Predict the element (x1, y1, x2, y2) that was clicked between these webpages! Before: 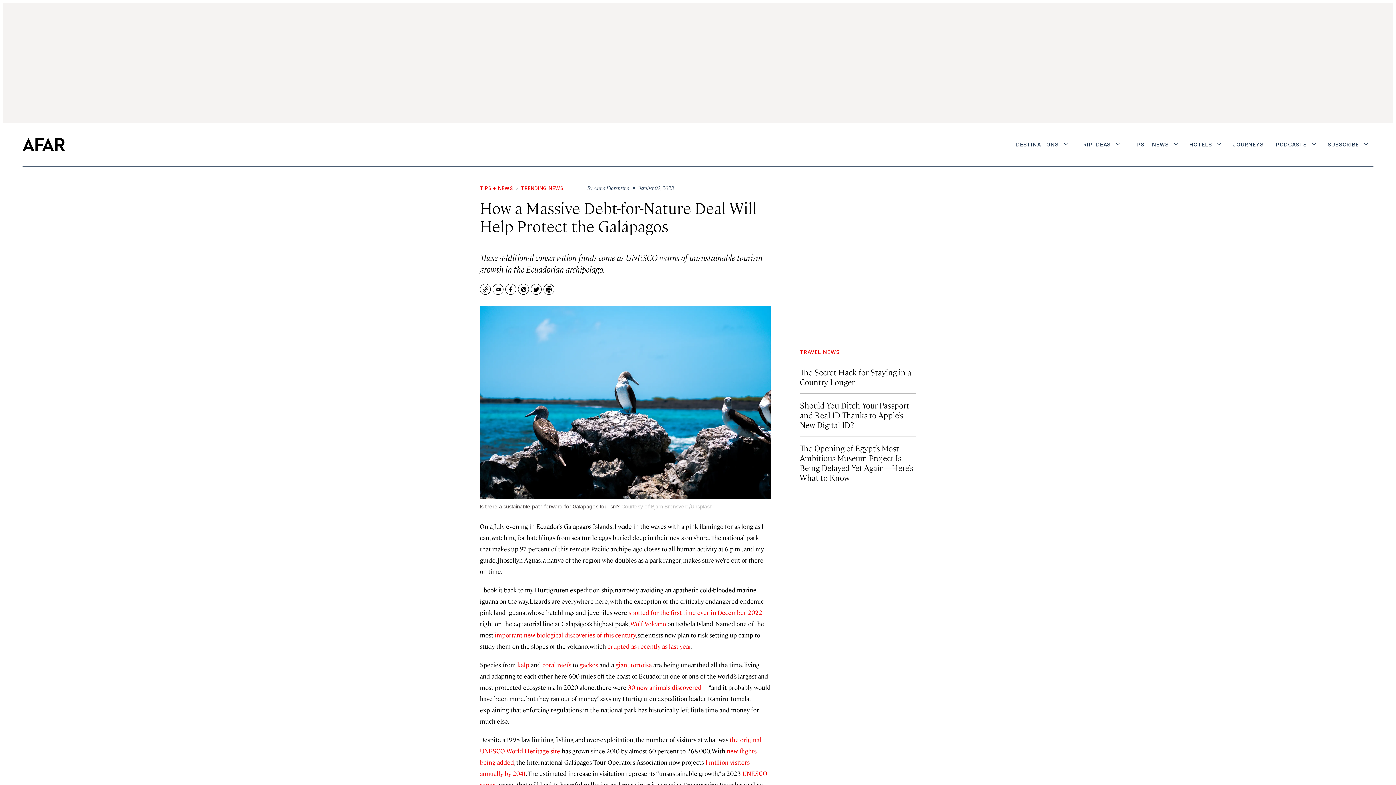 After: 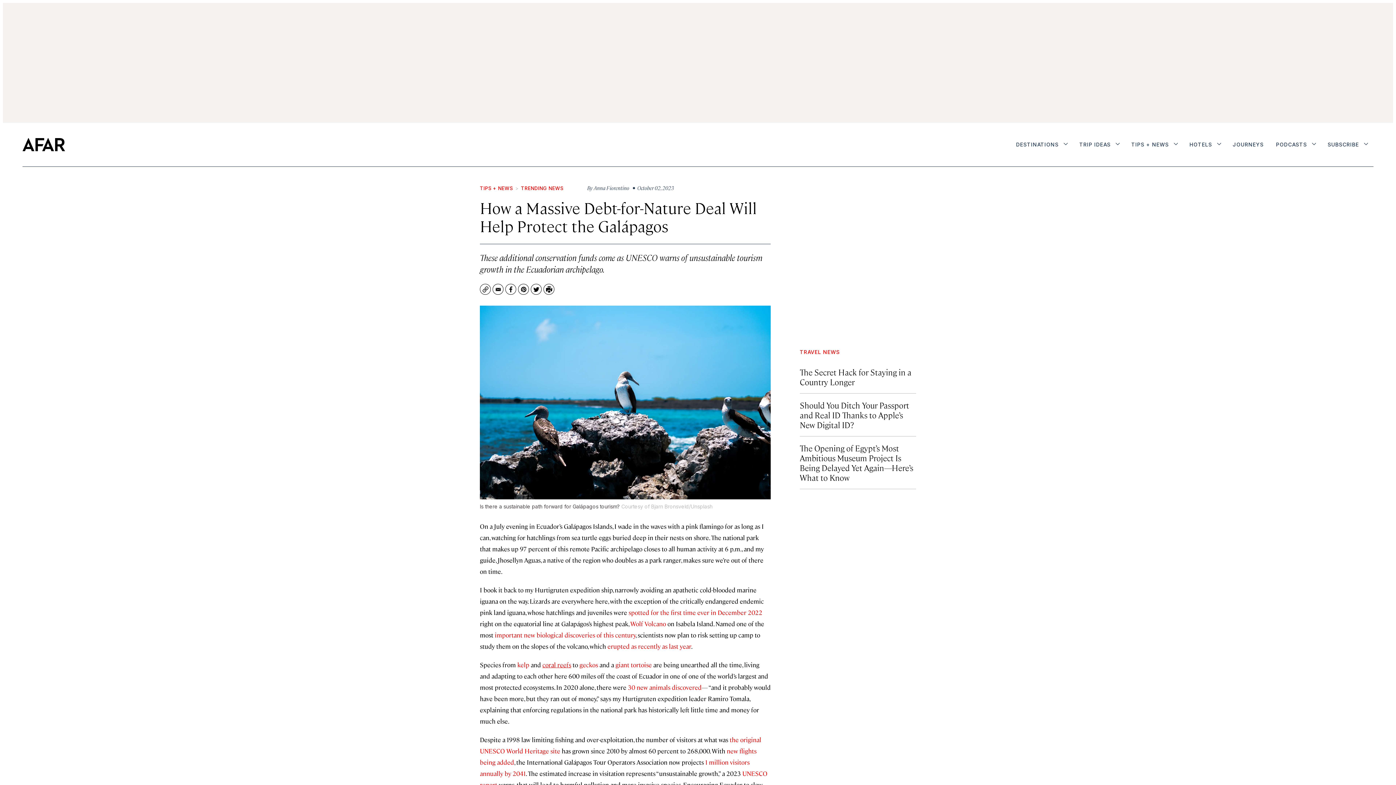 Action: label: coral reefs bbox: (542, 661, 571, 669)